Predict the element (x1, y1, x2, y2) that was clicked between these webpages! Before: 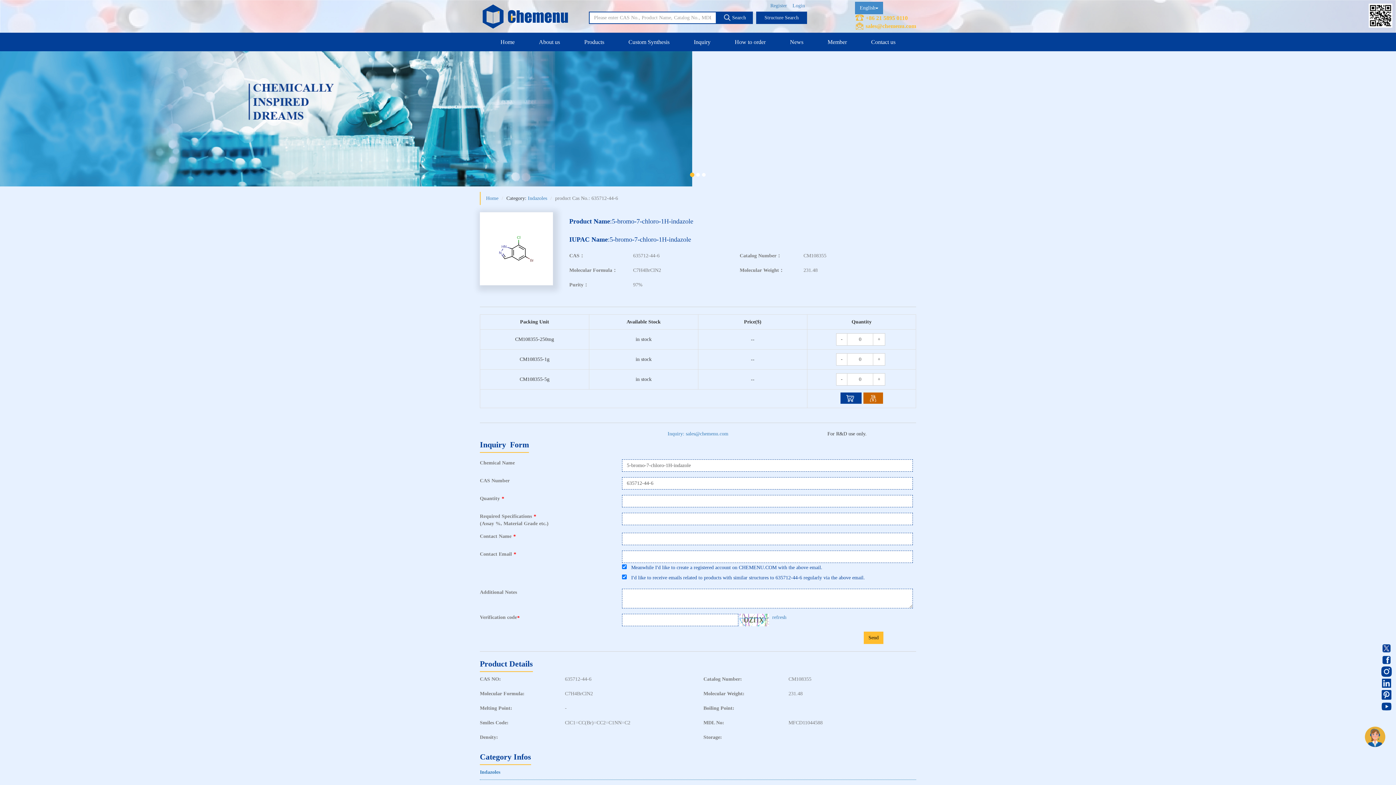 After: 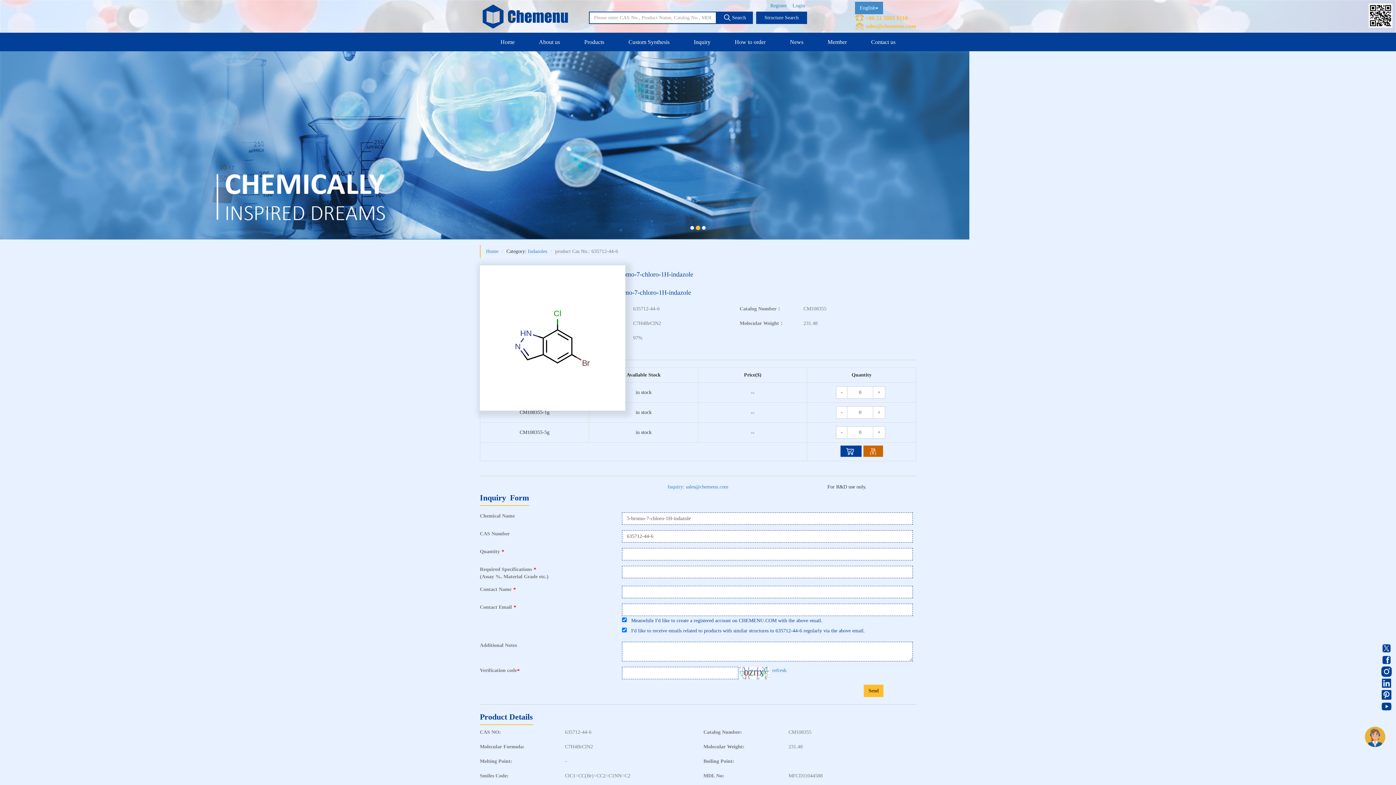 Action: bbox: (480, 212, 553, 285)